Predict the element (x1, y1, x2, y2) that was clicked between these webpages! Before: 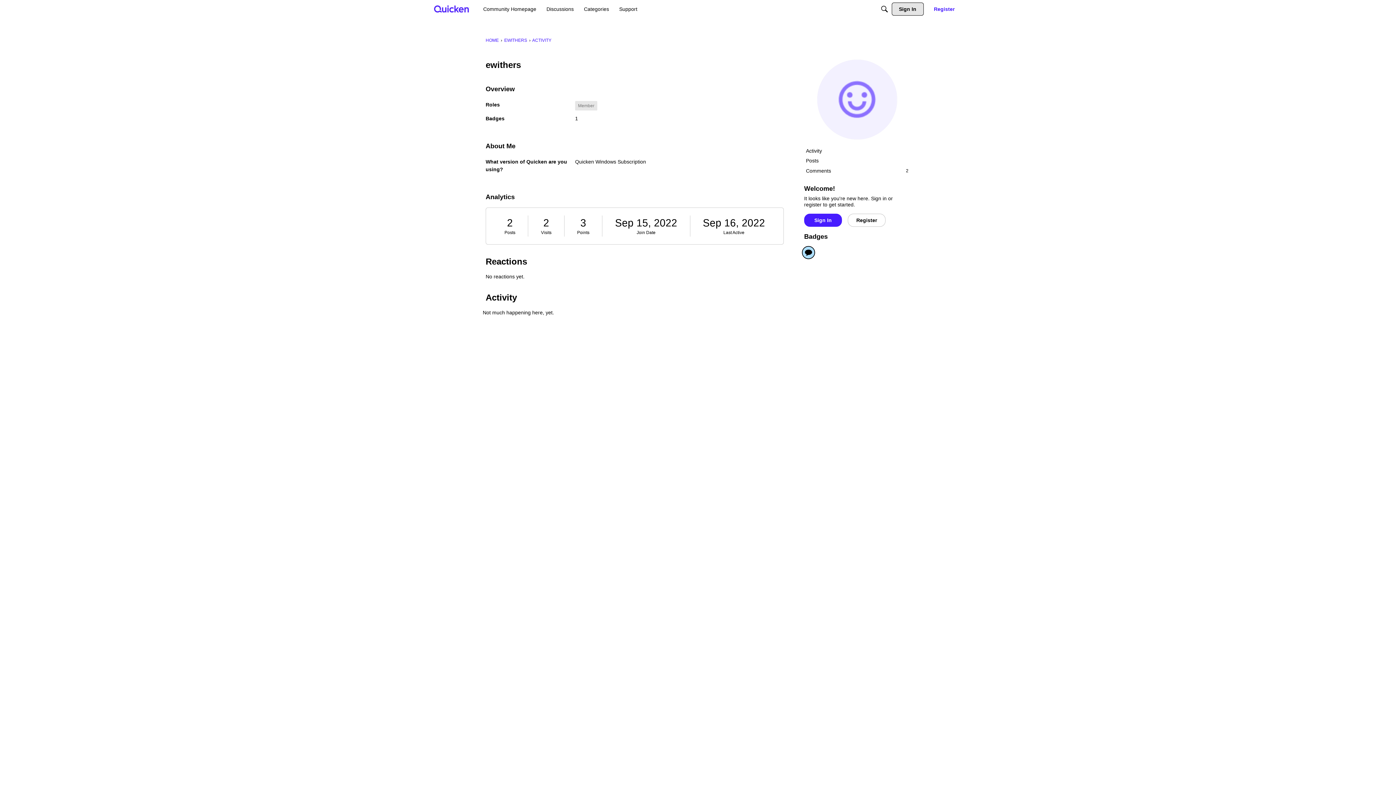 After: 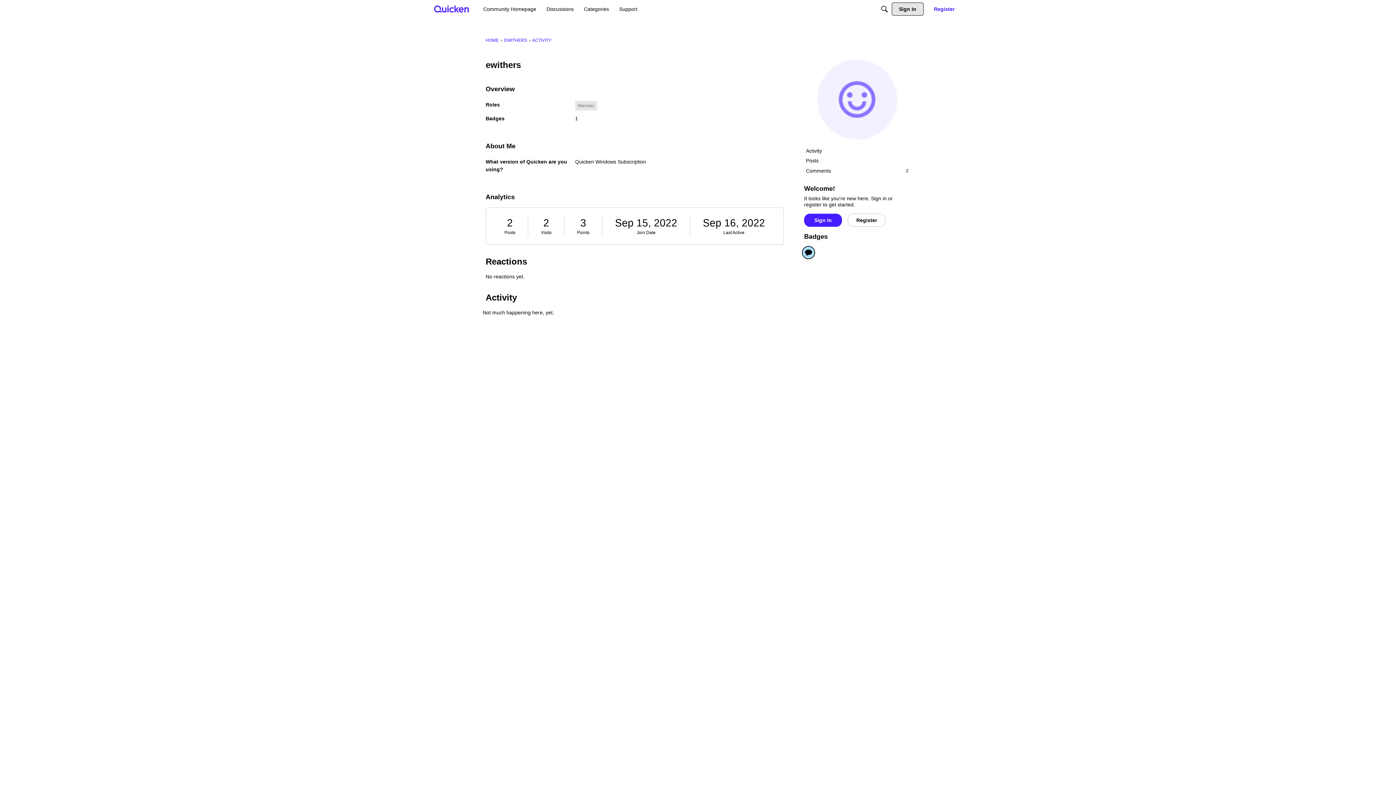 Action: bbox: (532, 37, 551, 42) label: ACTIVITY